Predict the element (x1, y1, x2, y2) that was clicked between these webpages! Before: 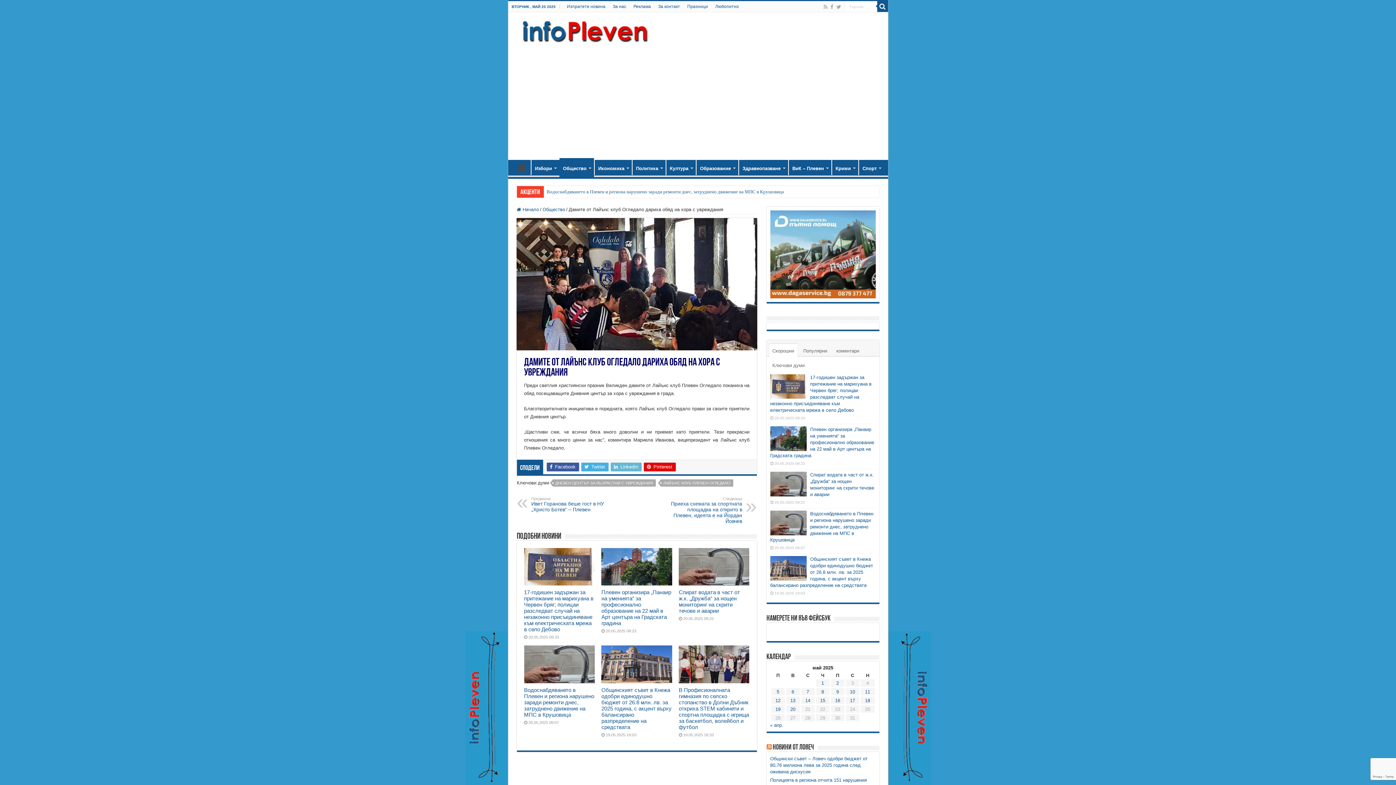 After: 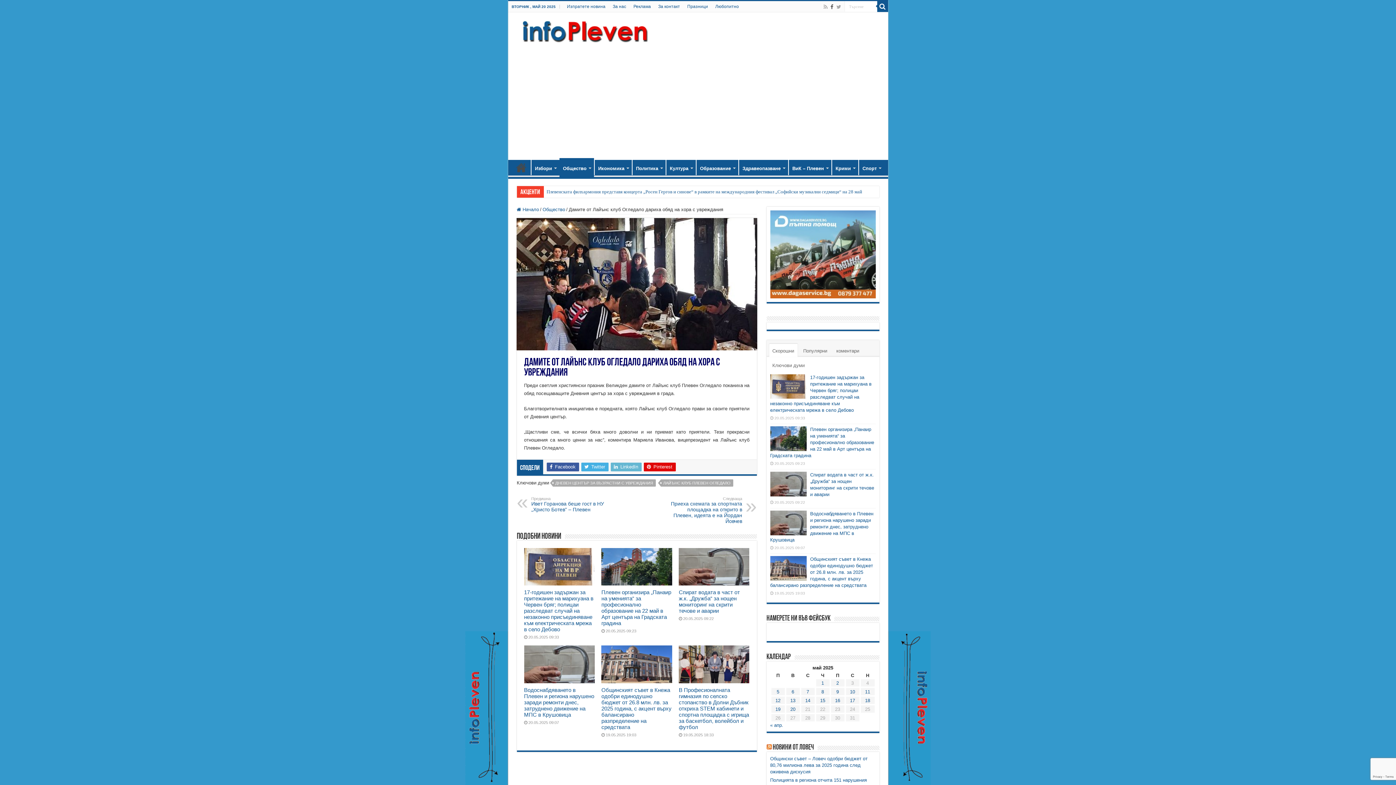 Action: bbox: (830, 2, 834, 11)